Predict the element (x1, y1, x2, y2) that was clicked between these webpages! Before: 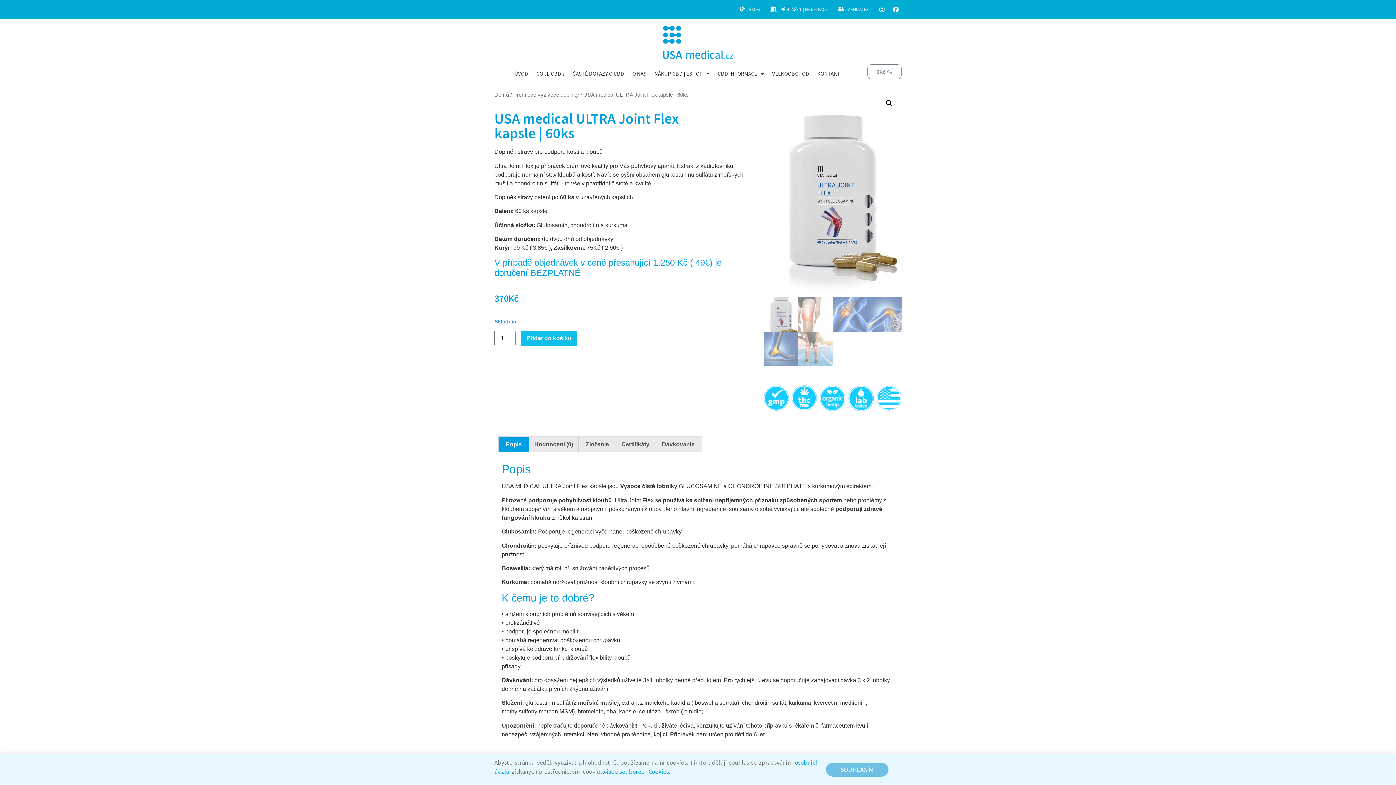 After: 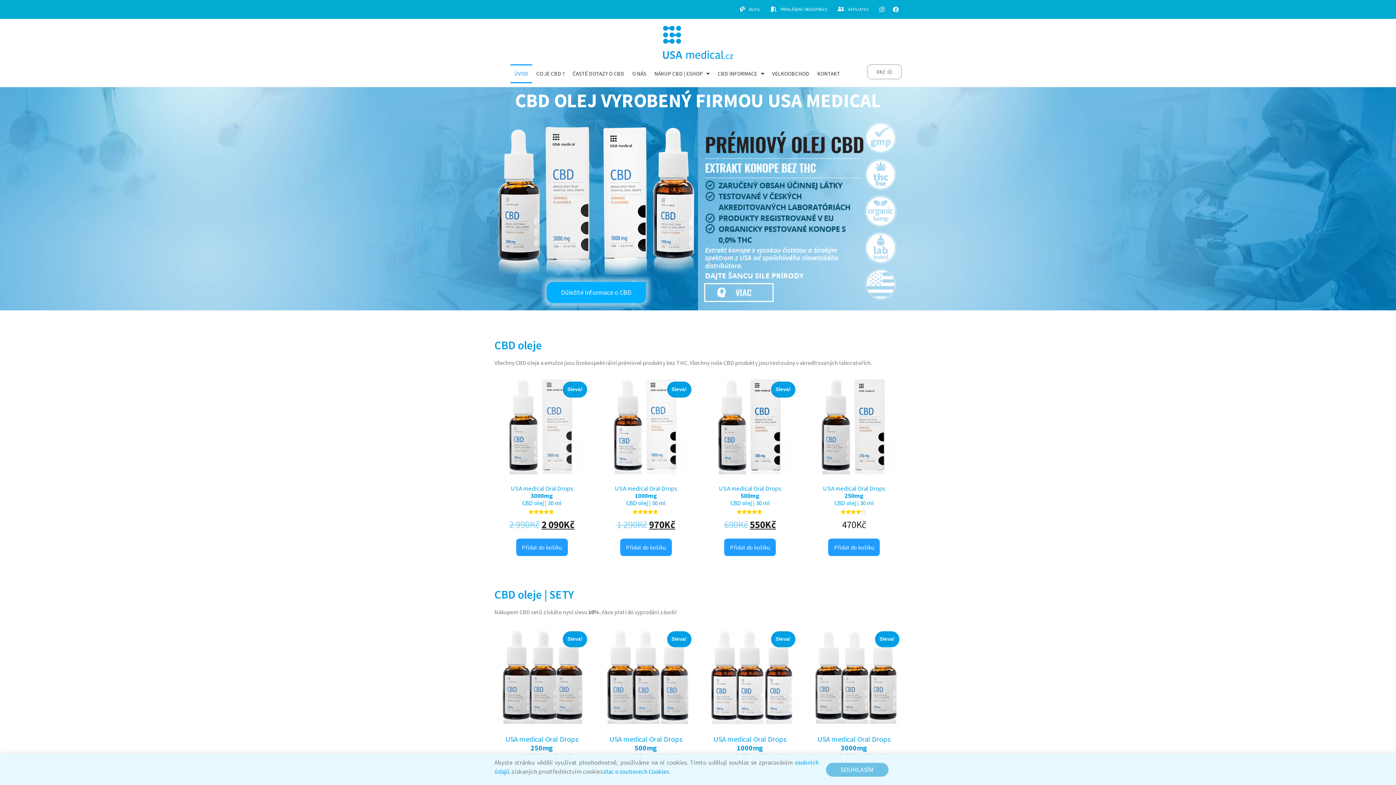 Action: label: ÚVOD bbox: (510, 64, 532, 83)